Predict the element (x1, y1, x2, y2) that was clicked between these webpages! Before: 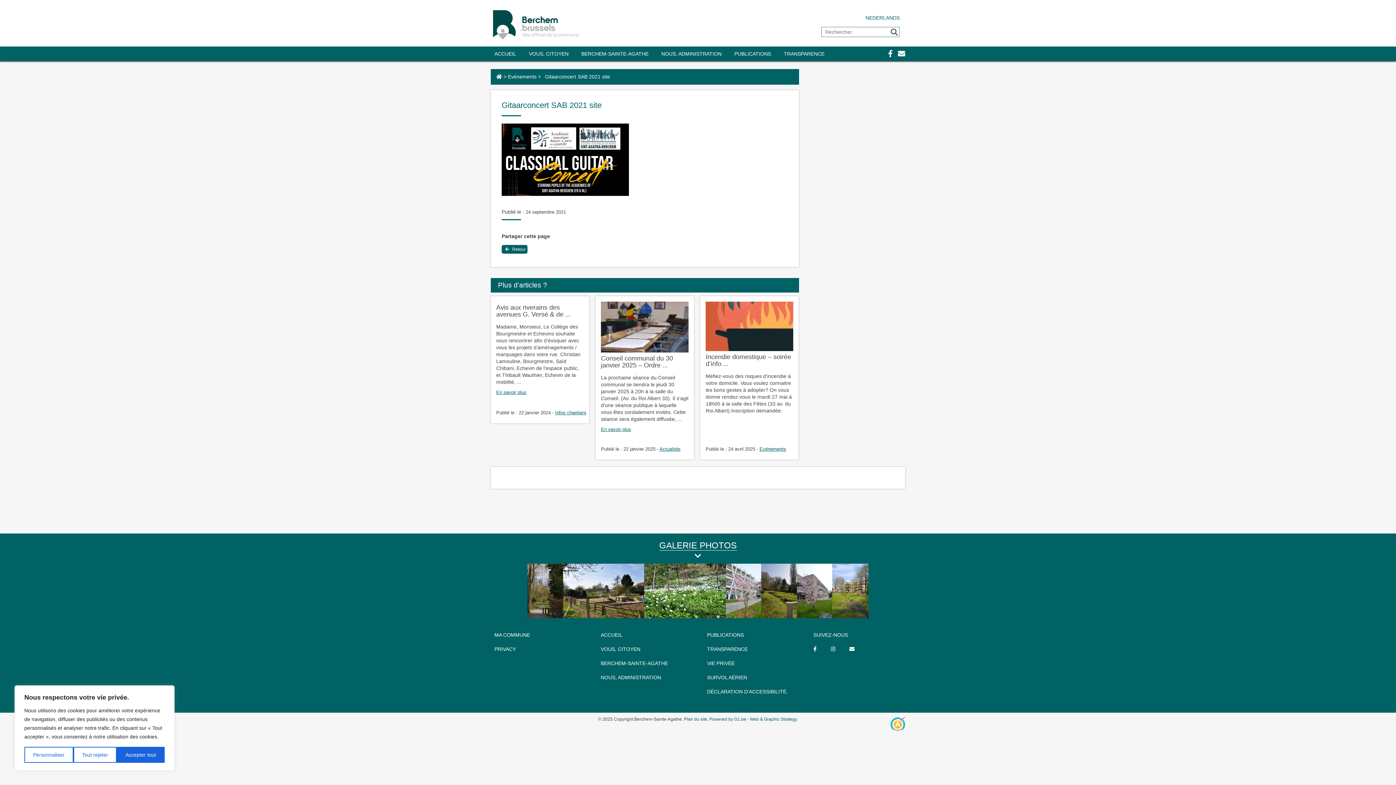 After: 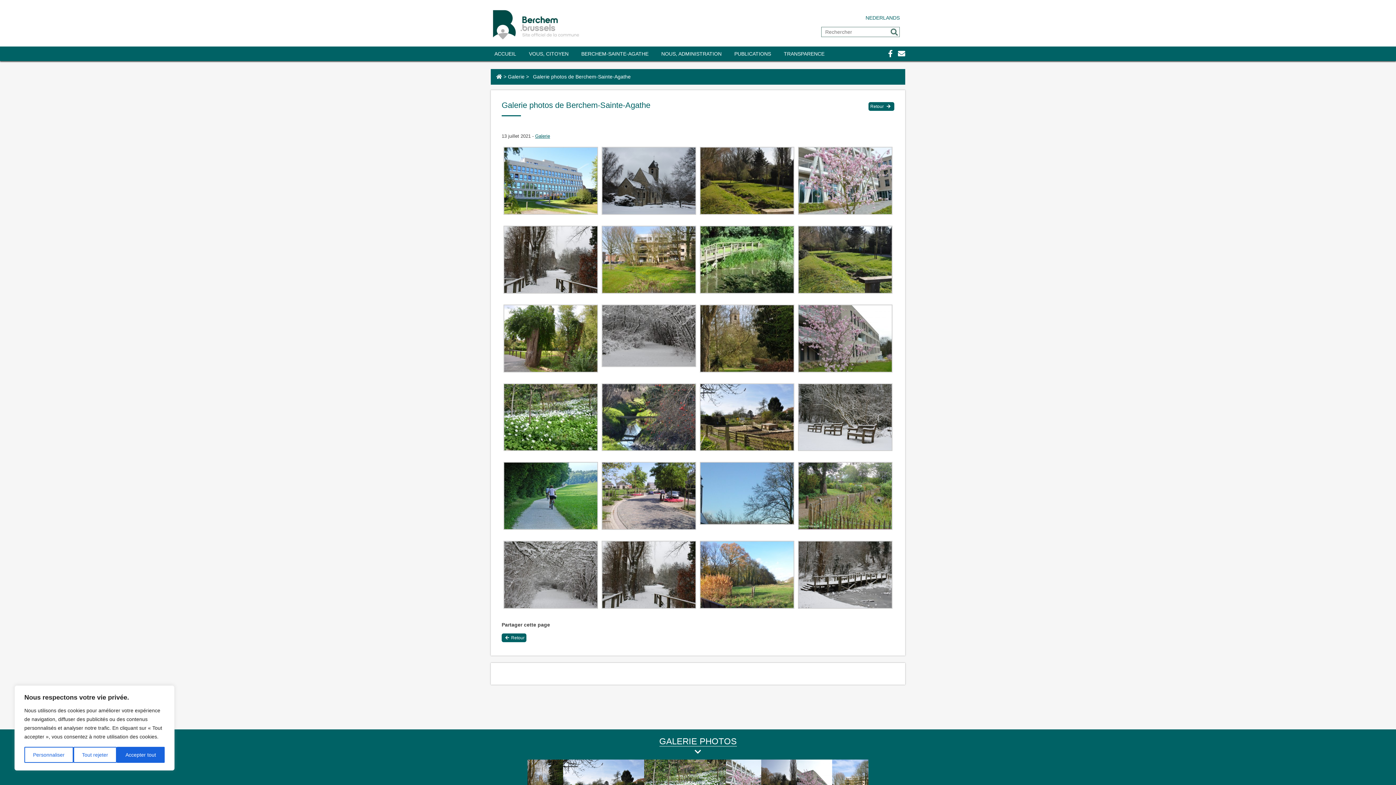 Action: bbox: (659, 540, 736, 550) label: GALERIE PHOTOS